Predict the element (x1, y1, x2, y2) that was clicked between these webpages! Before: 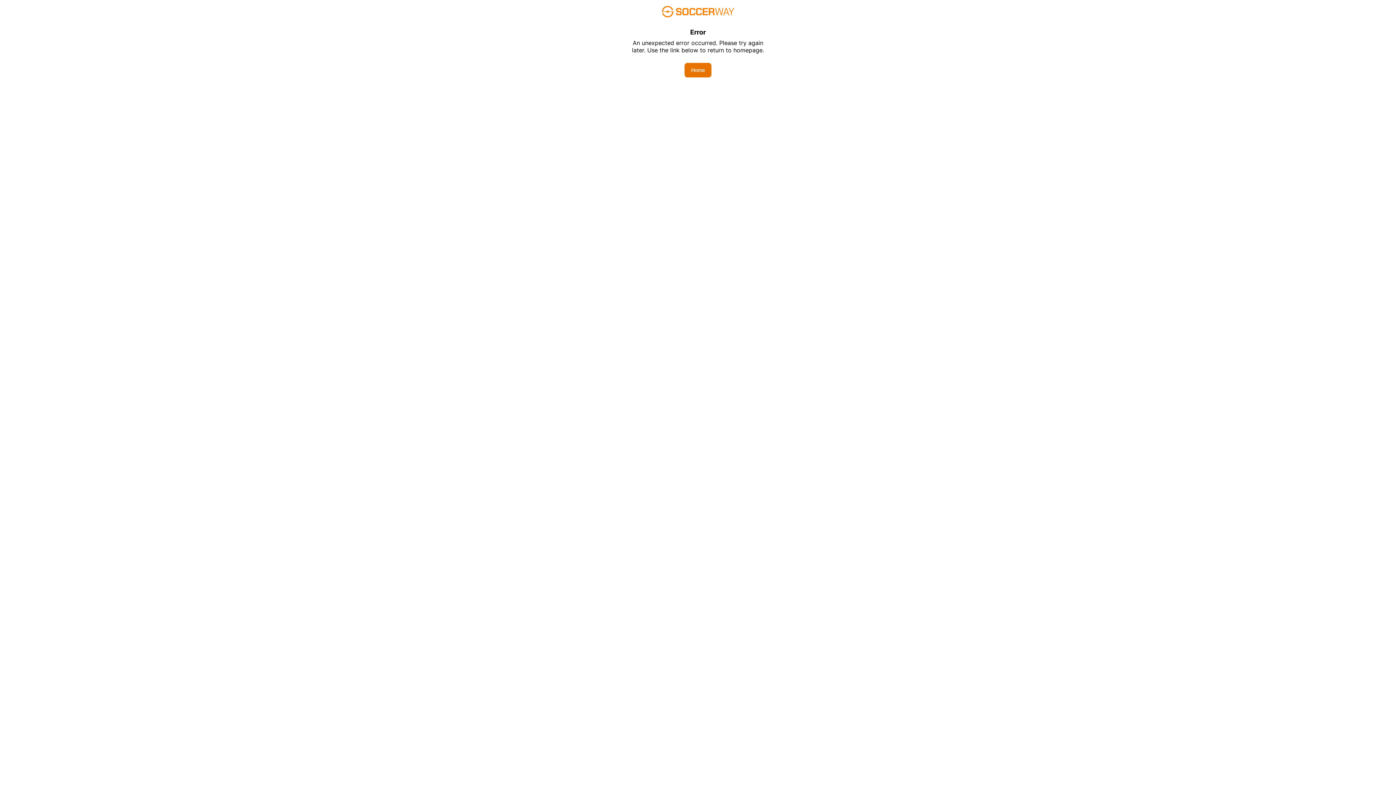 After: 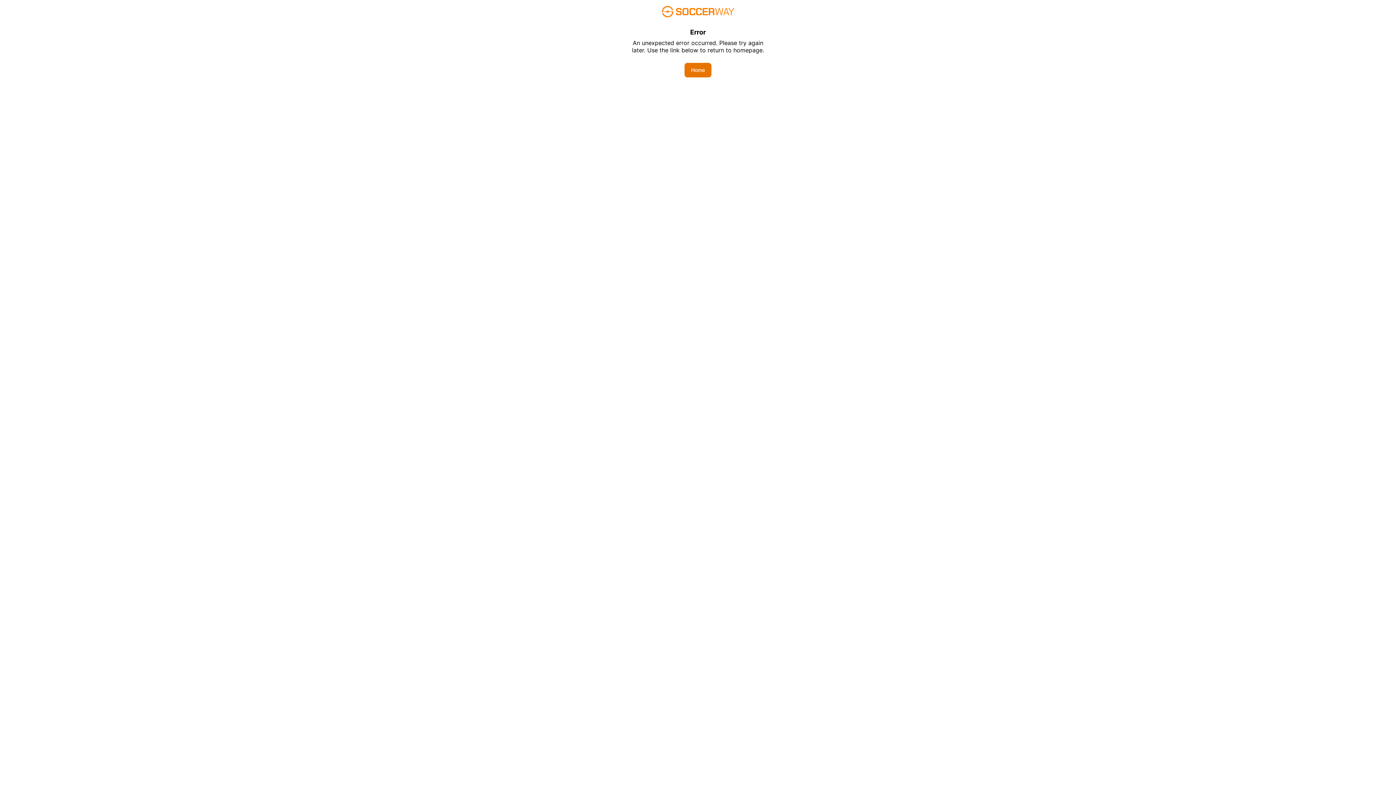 Action: label: Home bbox: (684, 62, 711, 77)